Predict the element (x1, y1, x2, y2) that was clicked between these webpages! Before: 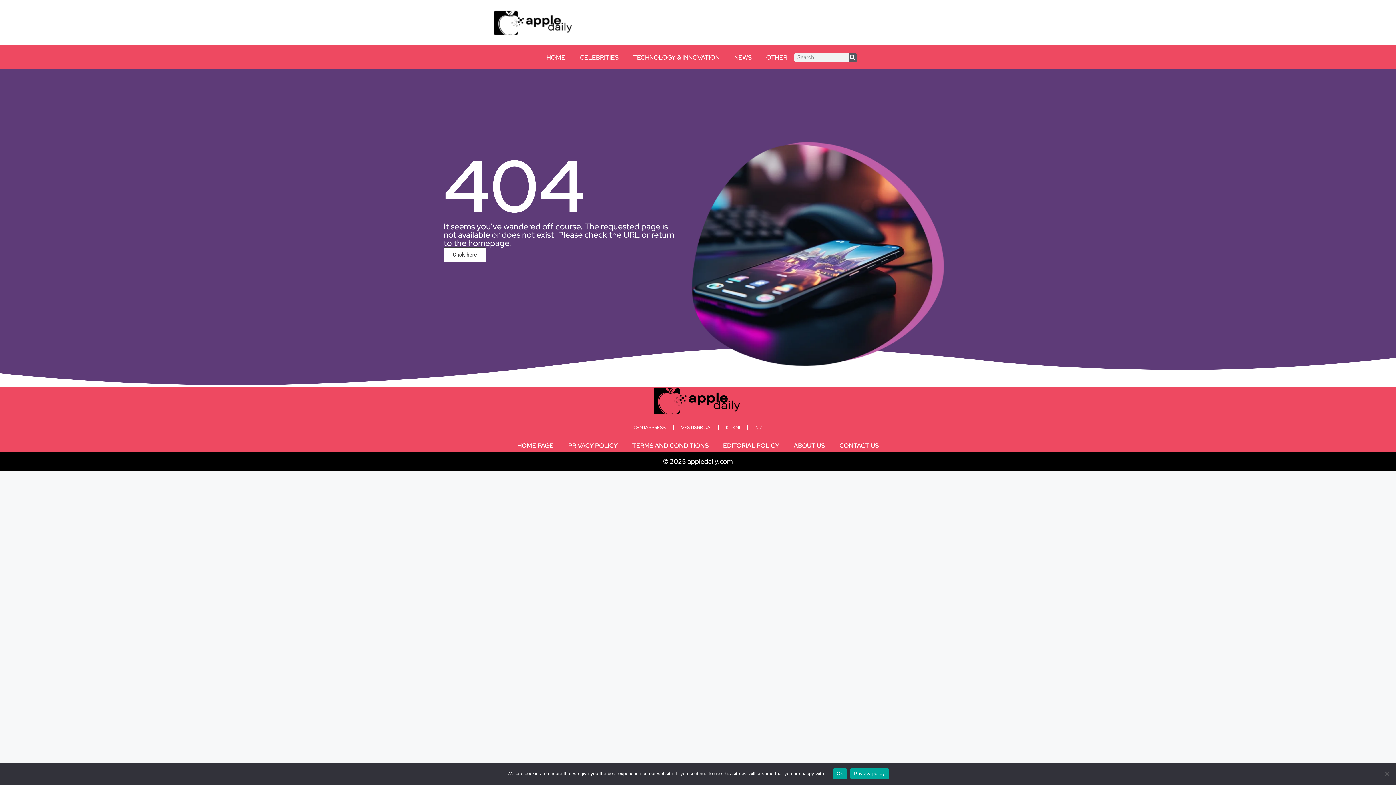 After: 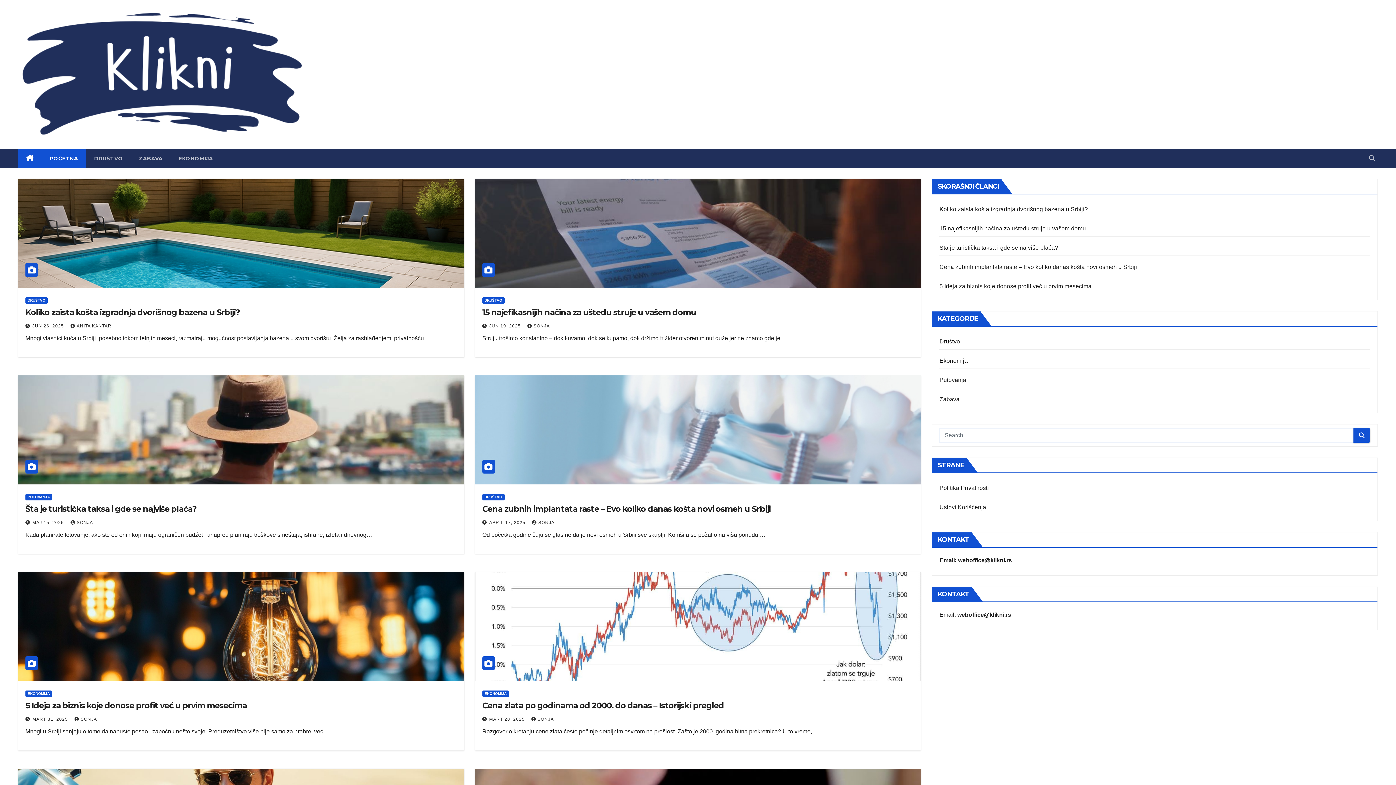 Action: bbox: (718, 421, 747, 433) label: KLIKNI